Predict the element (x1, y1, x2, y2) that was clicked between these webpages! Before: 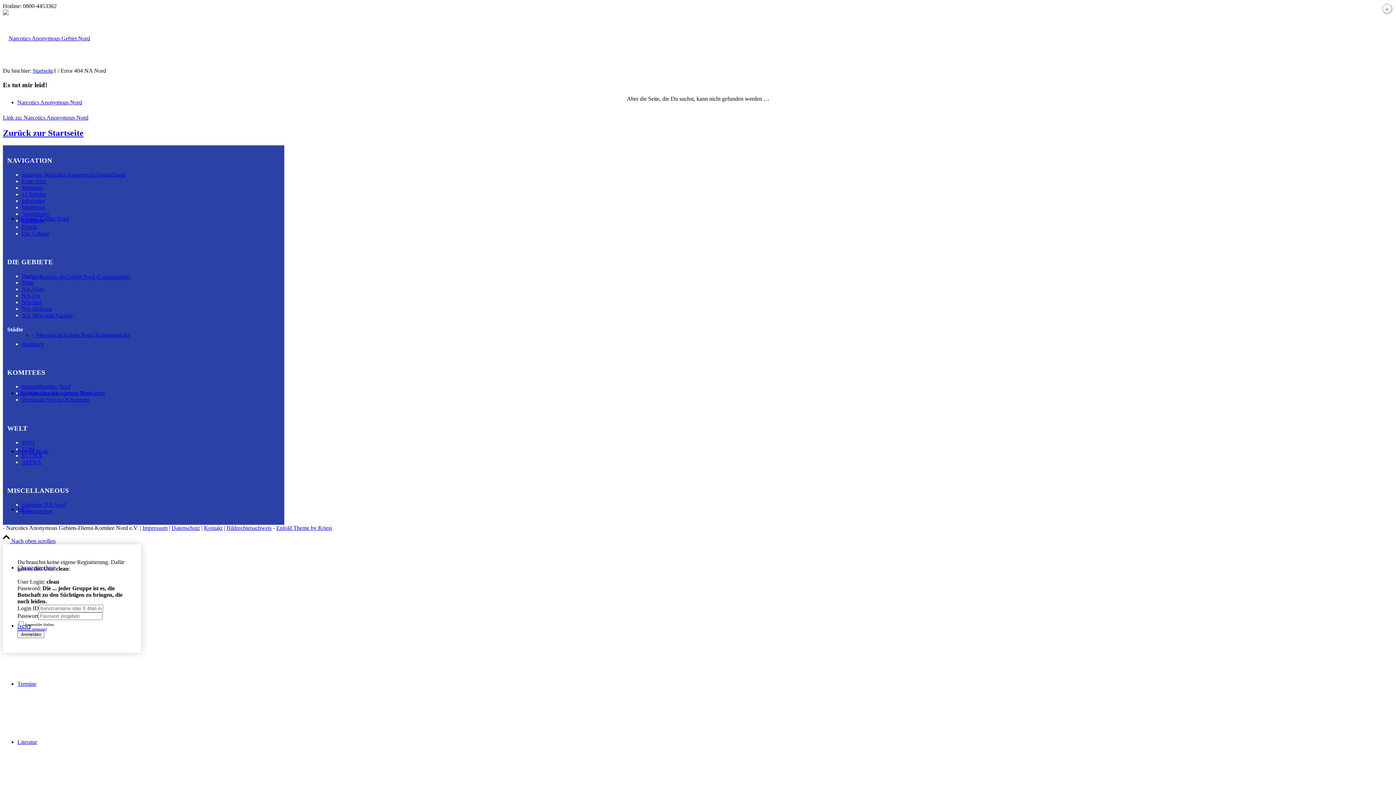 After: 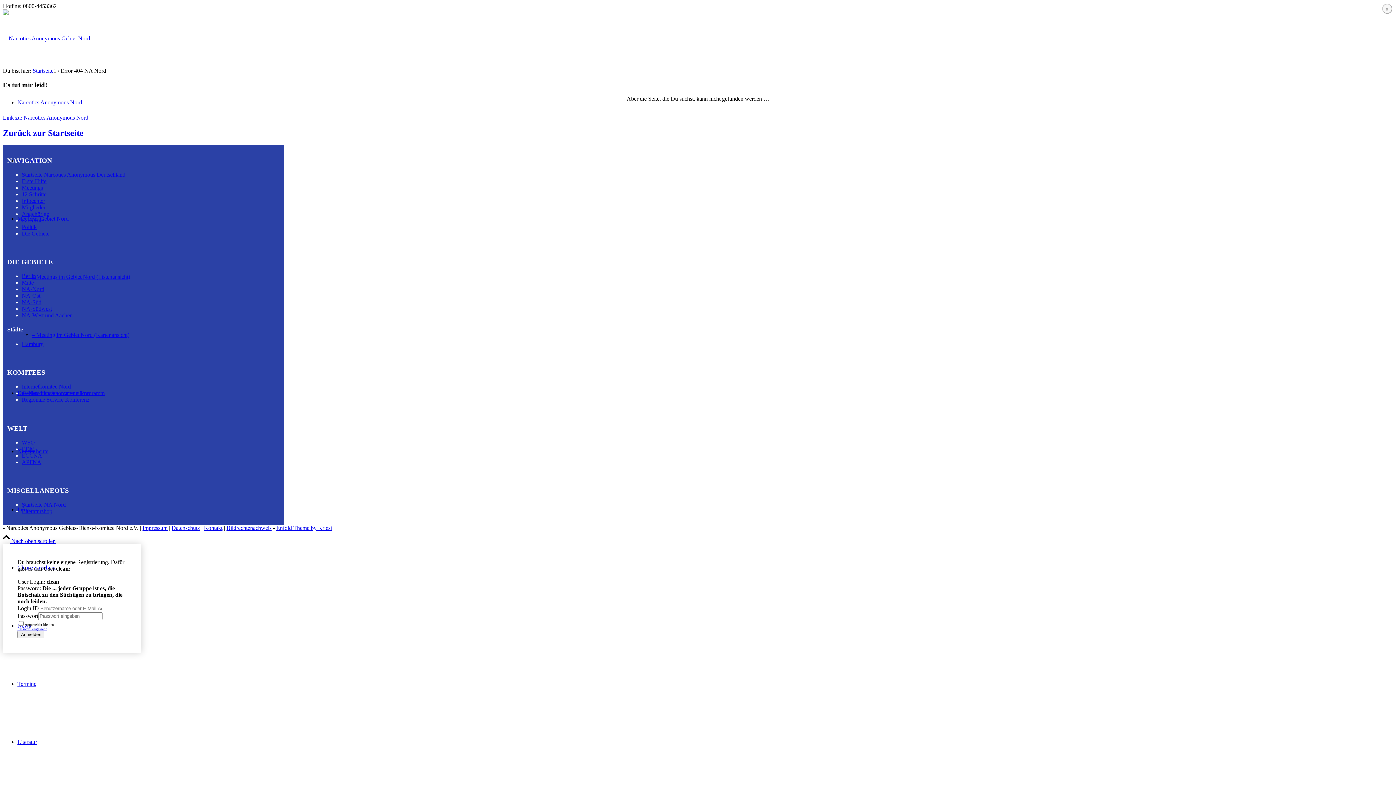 Action: label: Erste Hilfe bbox: (21, 178, 46, 184)